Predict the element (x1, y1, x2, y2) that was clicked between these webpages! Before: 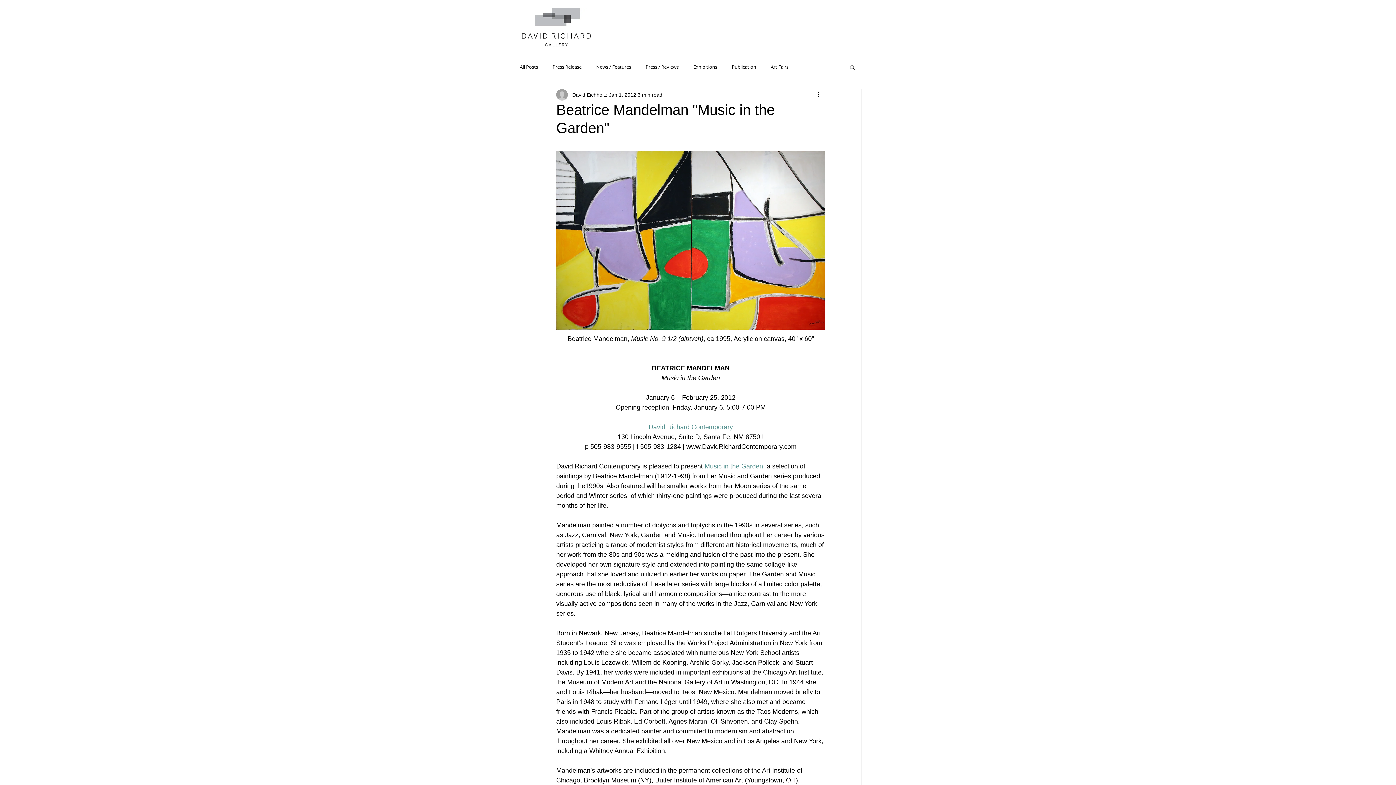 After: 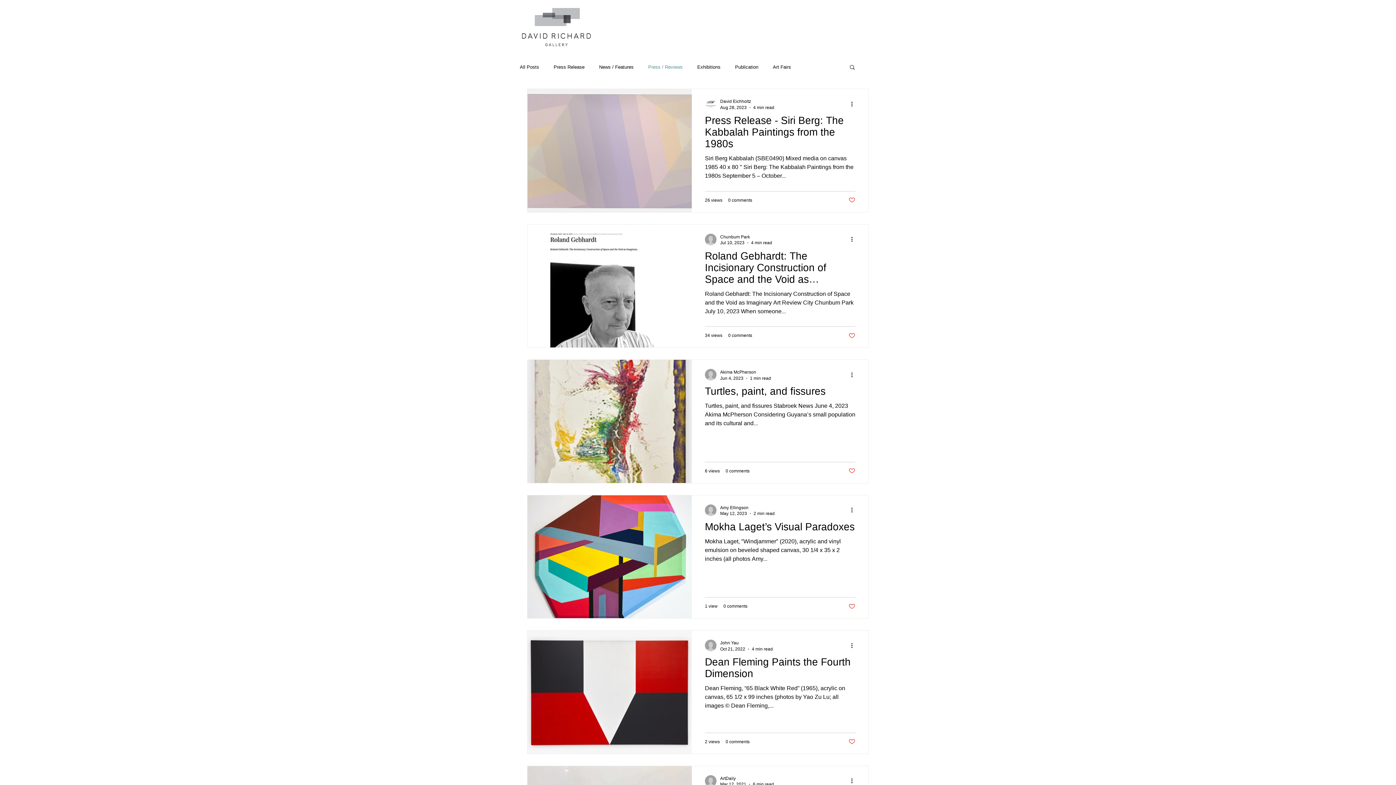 Action: bbox: (645, 63, 678, 70) label: Press / Reviews